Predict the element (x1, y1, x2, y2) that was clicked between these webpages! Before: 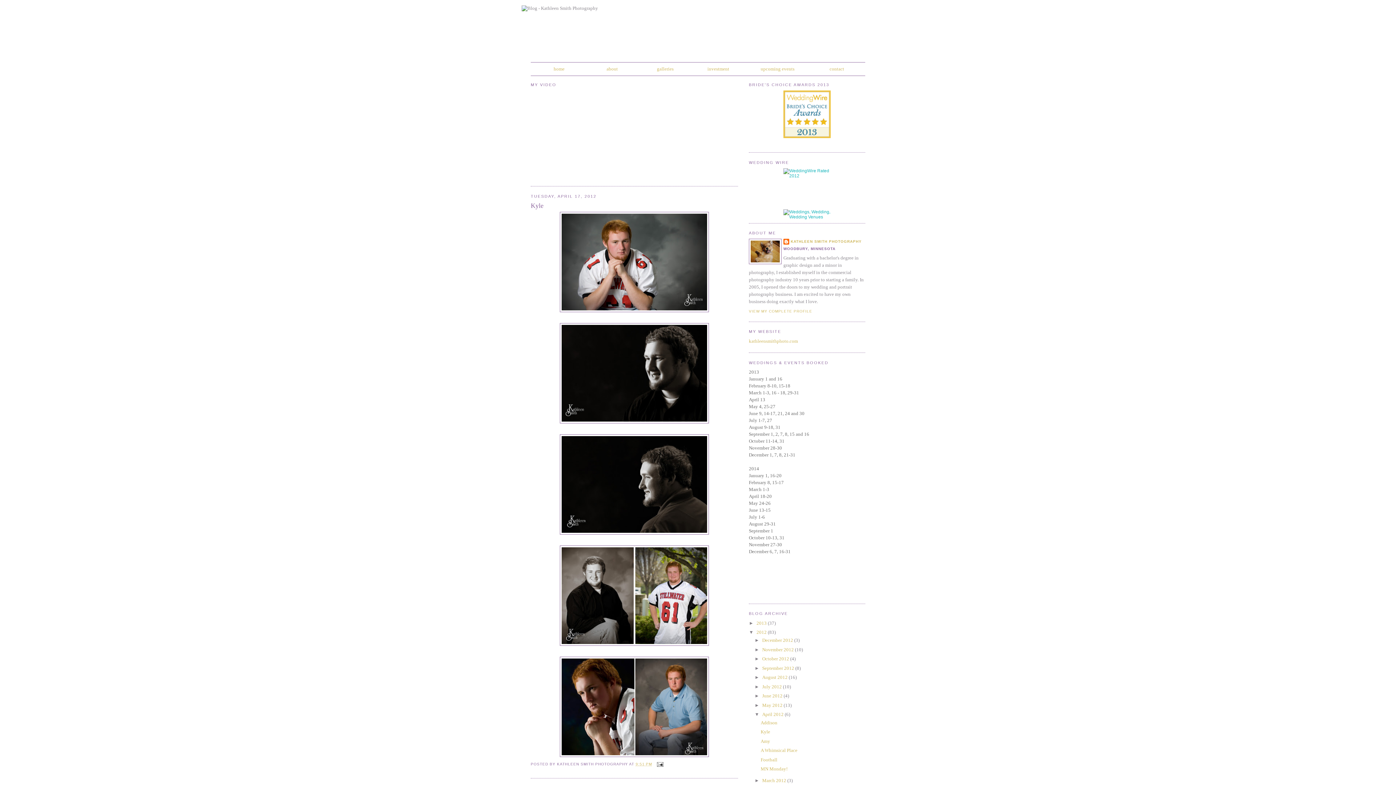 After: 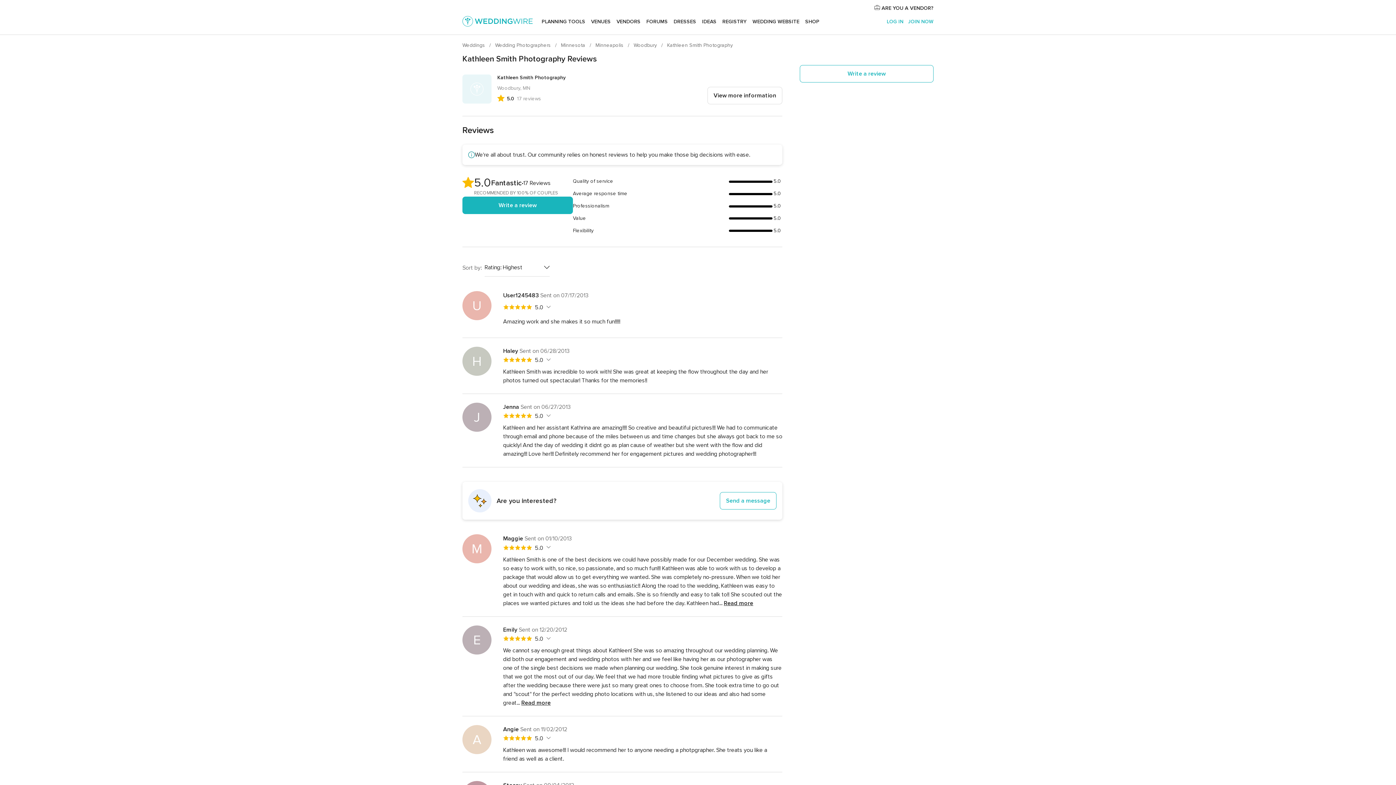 Action: bbox: (783, 102, 830, 138)